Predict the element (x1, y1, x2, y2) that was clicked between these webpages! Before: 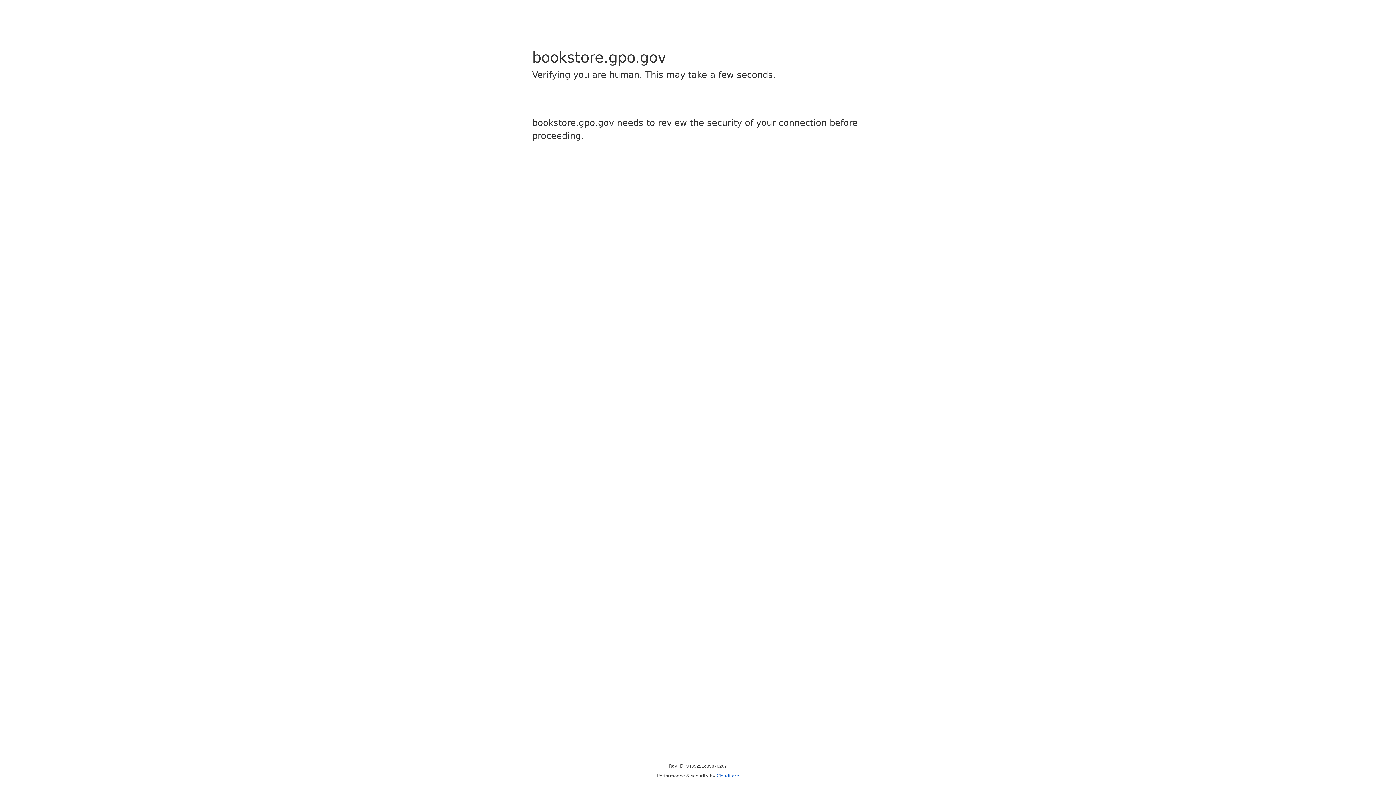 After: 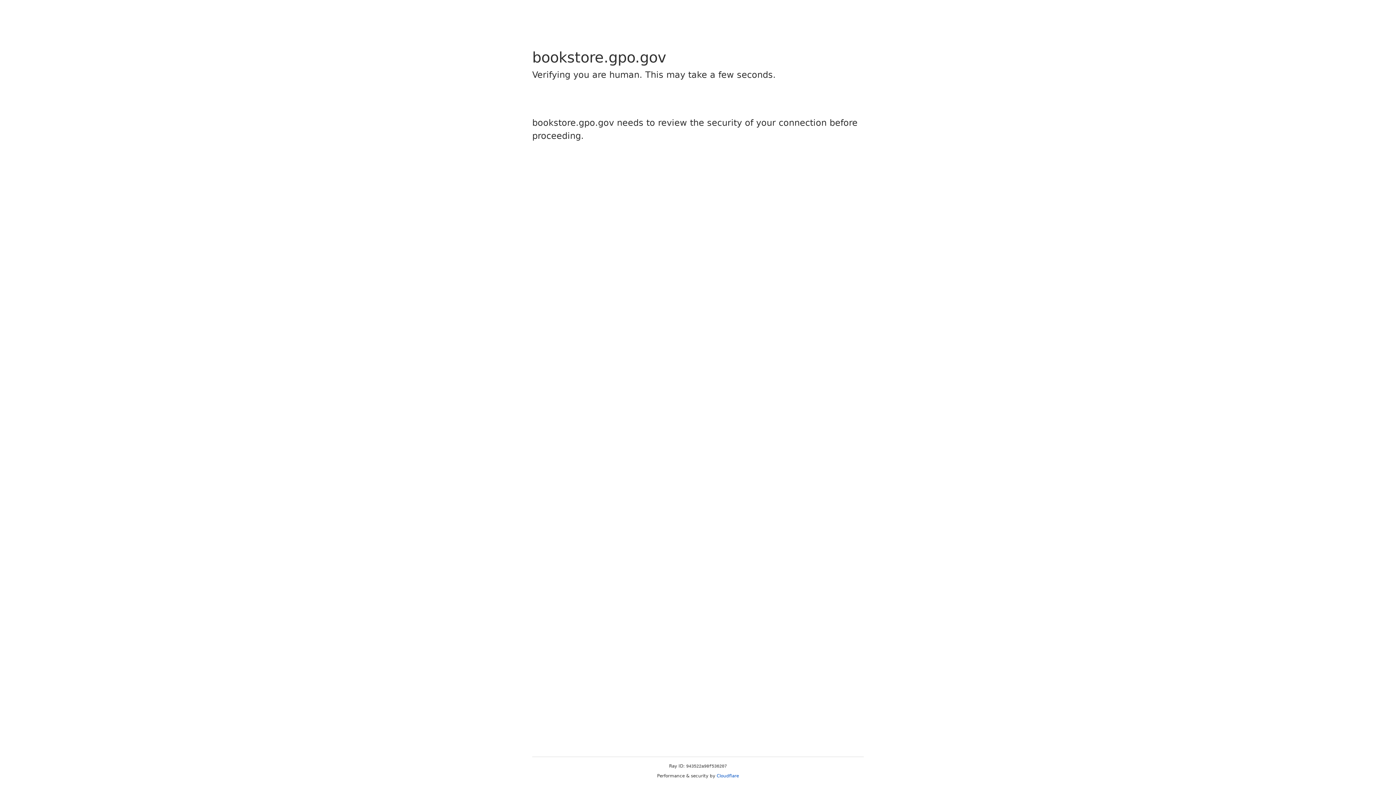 Action: label: Cloudflare bbox: (716, 773, 739, 778)